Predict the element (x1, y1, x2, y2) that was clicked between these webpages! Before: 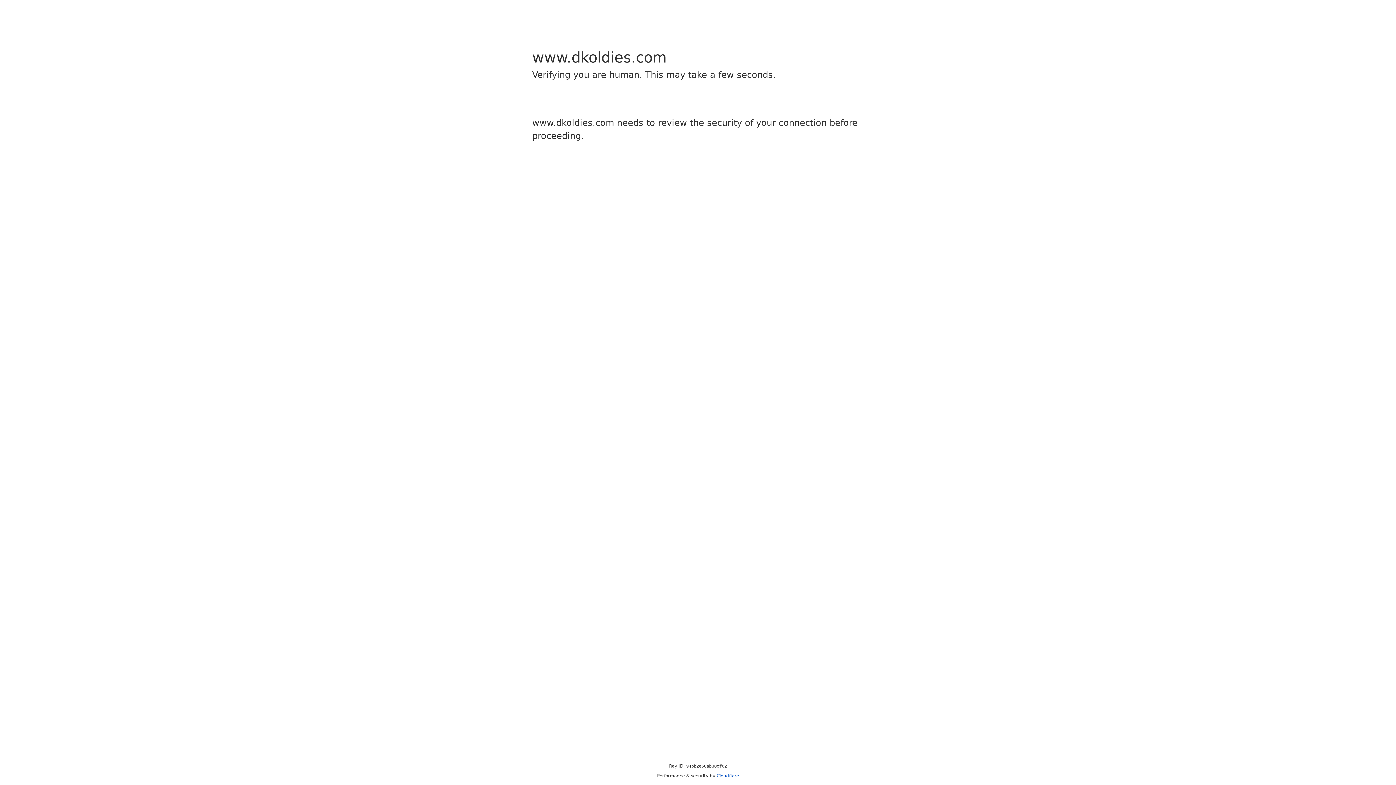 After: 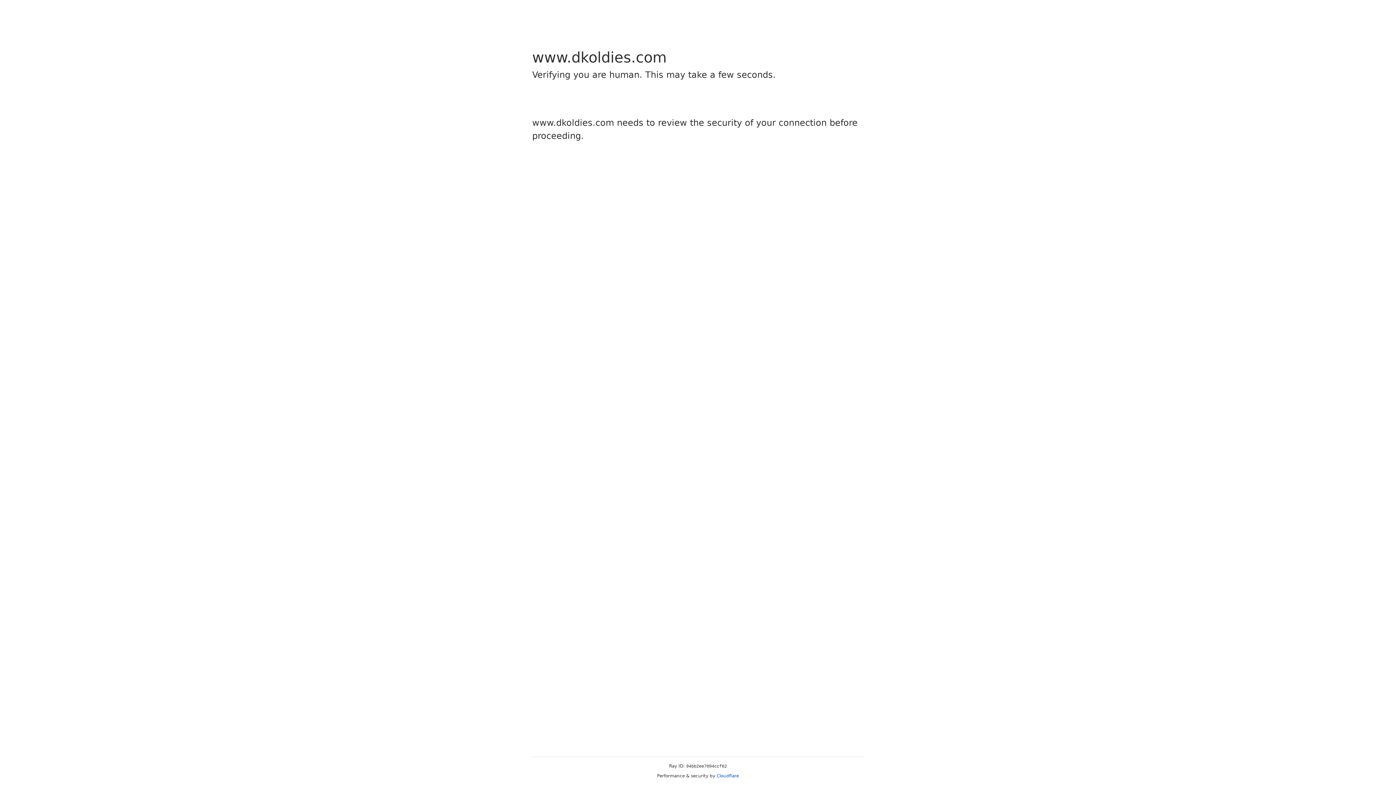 Action: bbox: (716, 773, 739, 778) label: Cloudflare